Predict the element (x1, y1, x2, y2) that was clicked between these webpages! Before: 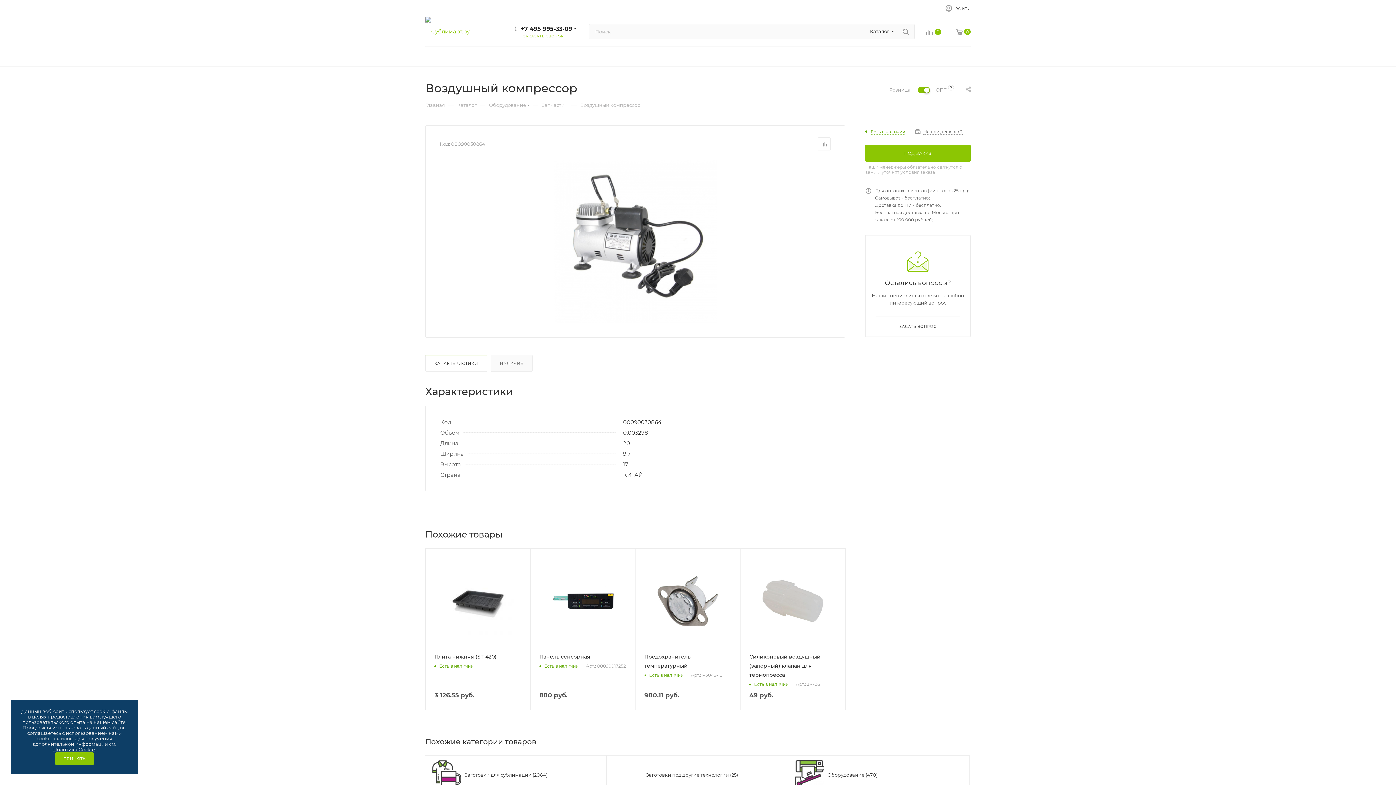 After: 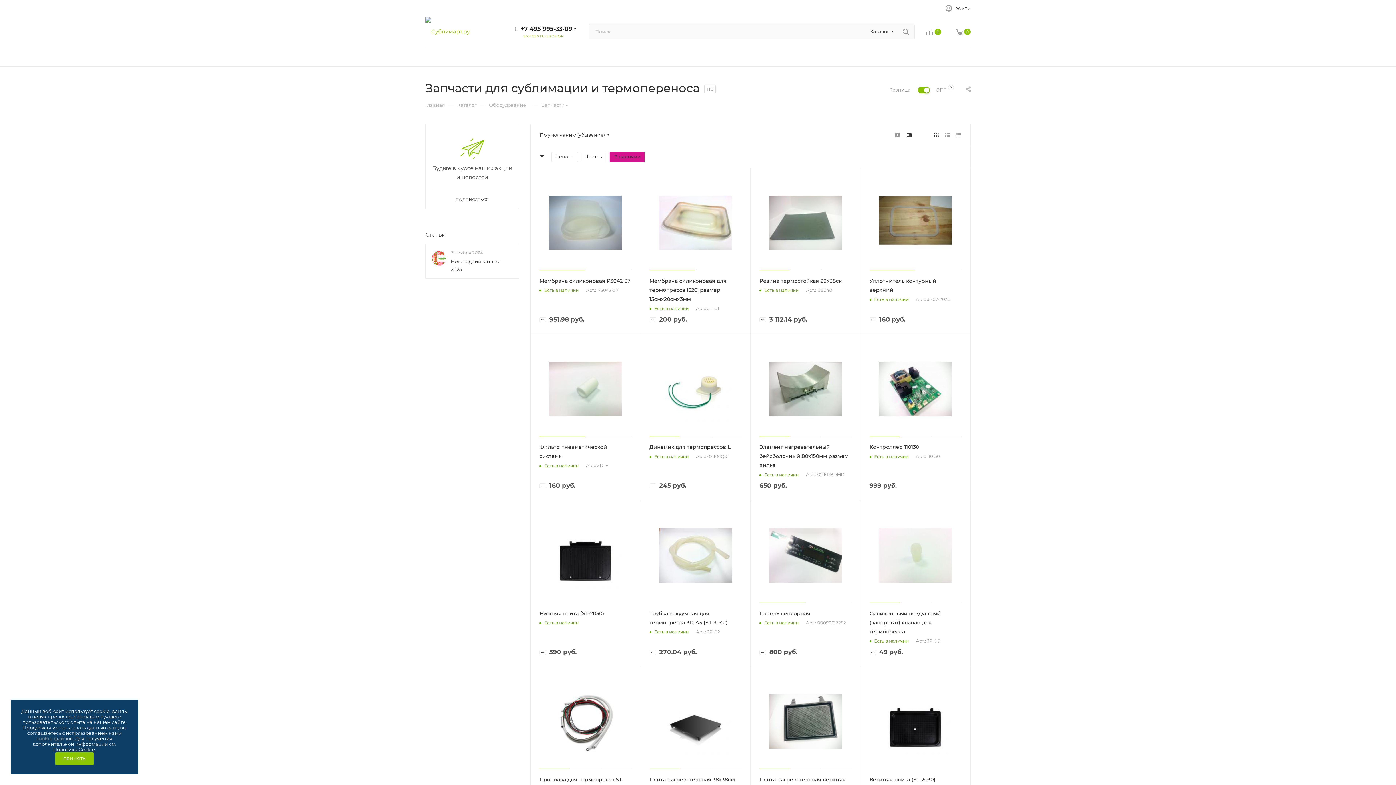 Action: bbox: (541, 101, 564, 108) label: Запчасти